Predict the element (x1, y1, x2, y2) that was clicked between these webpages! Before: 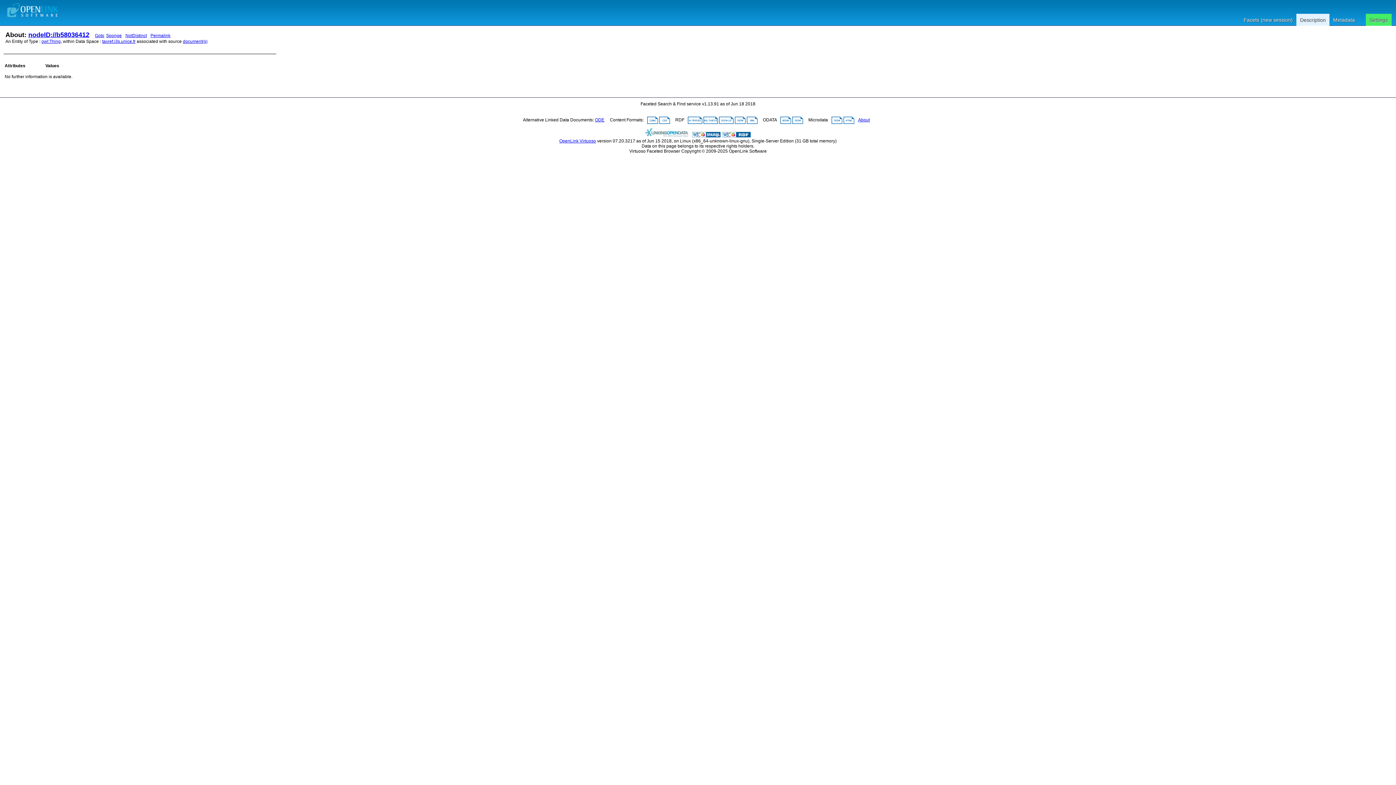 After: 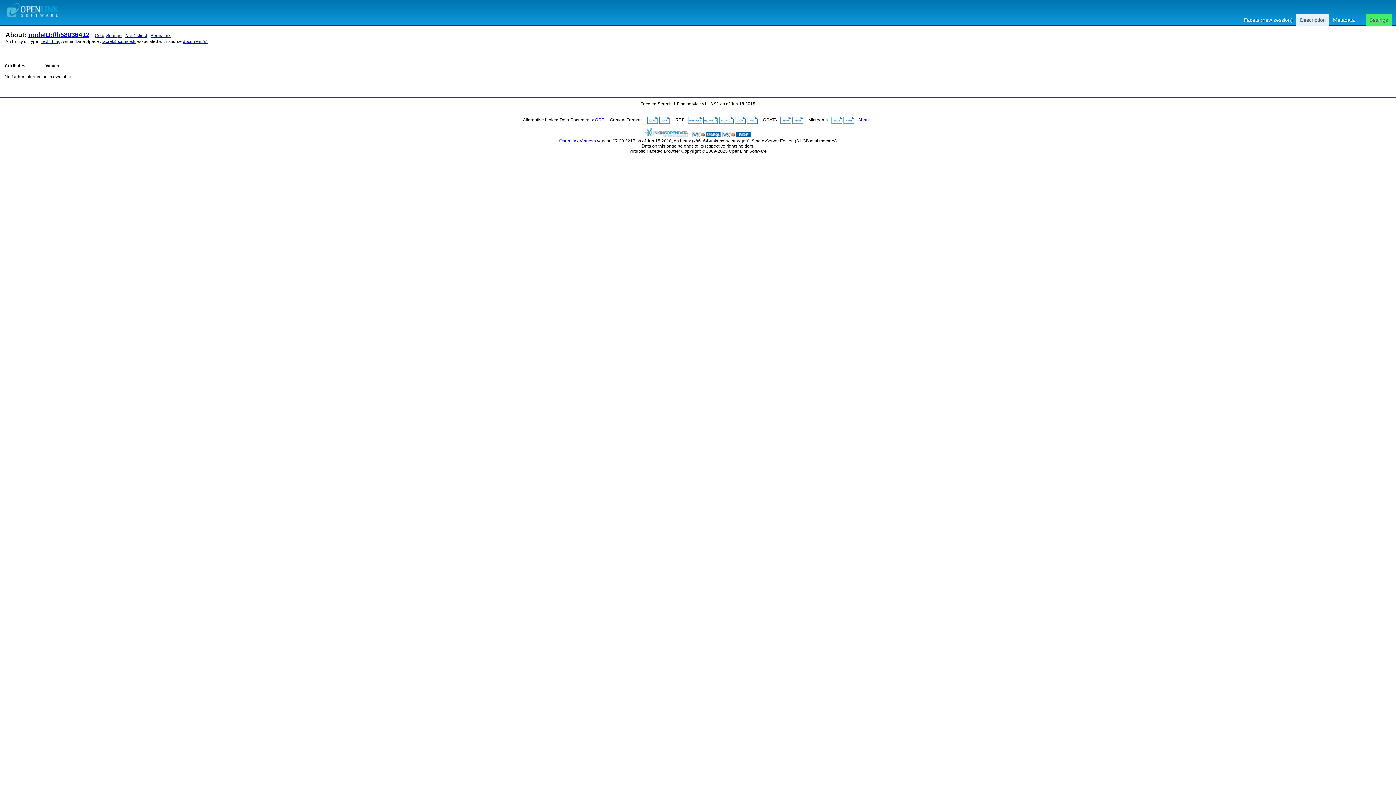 Action: label: nodeID://b58036412 bbox: (28, 31, 89, 38)